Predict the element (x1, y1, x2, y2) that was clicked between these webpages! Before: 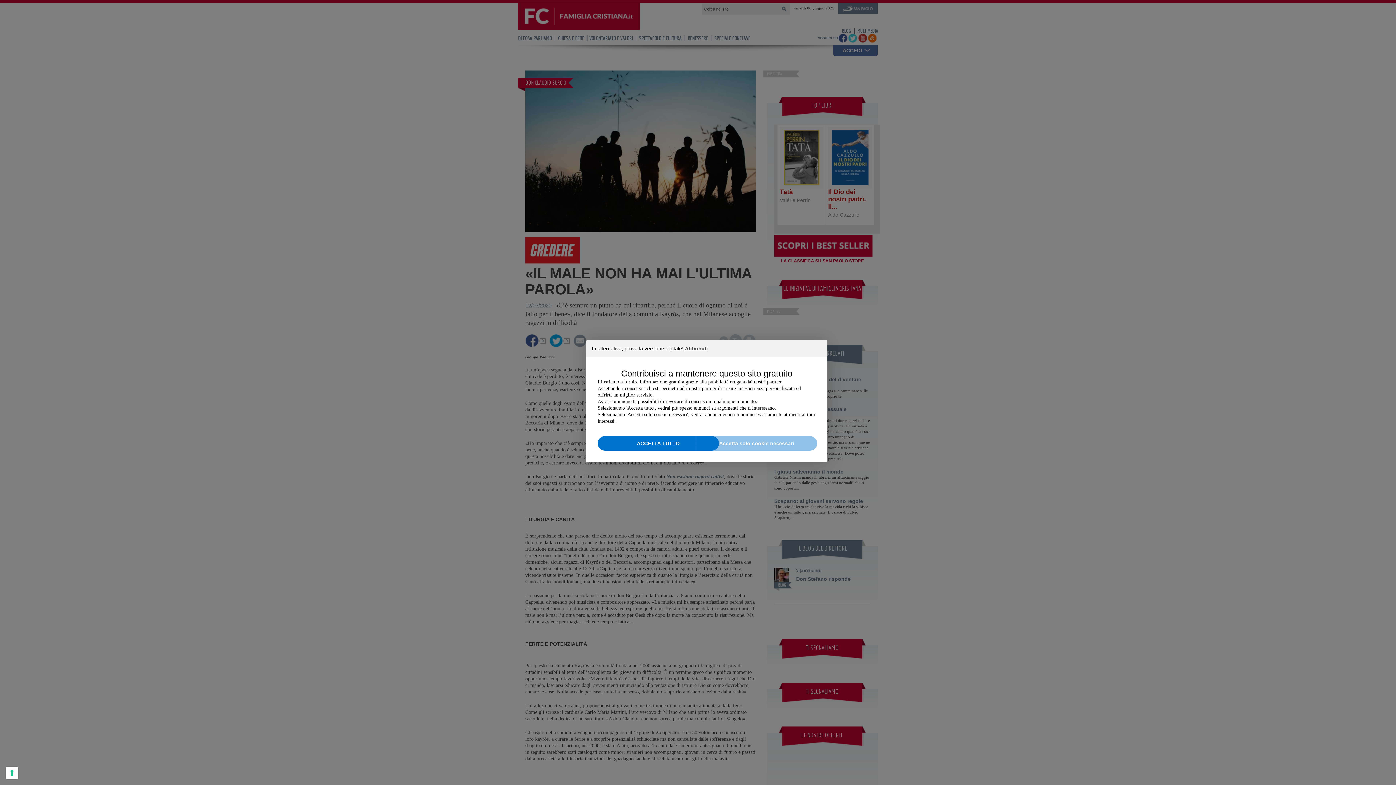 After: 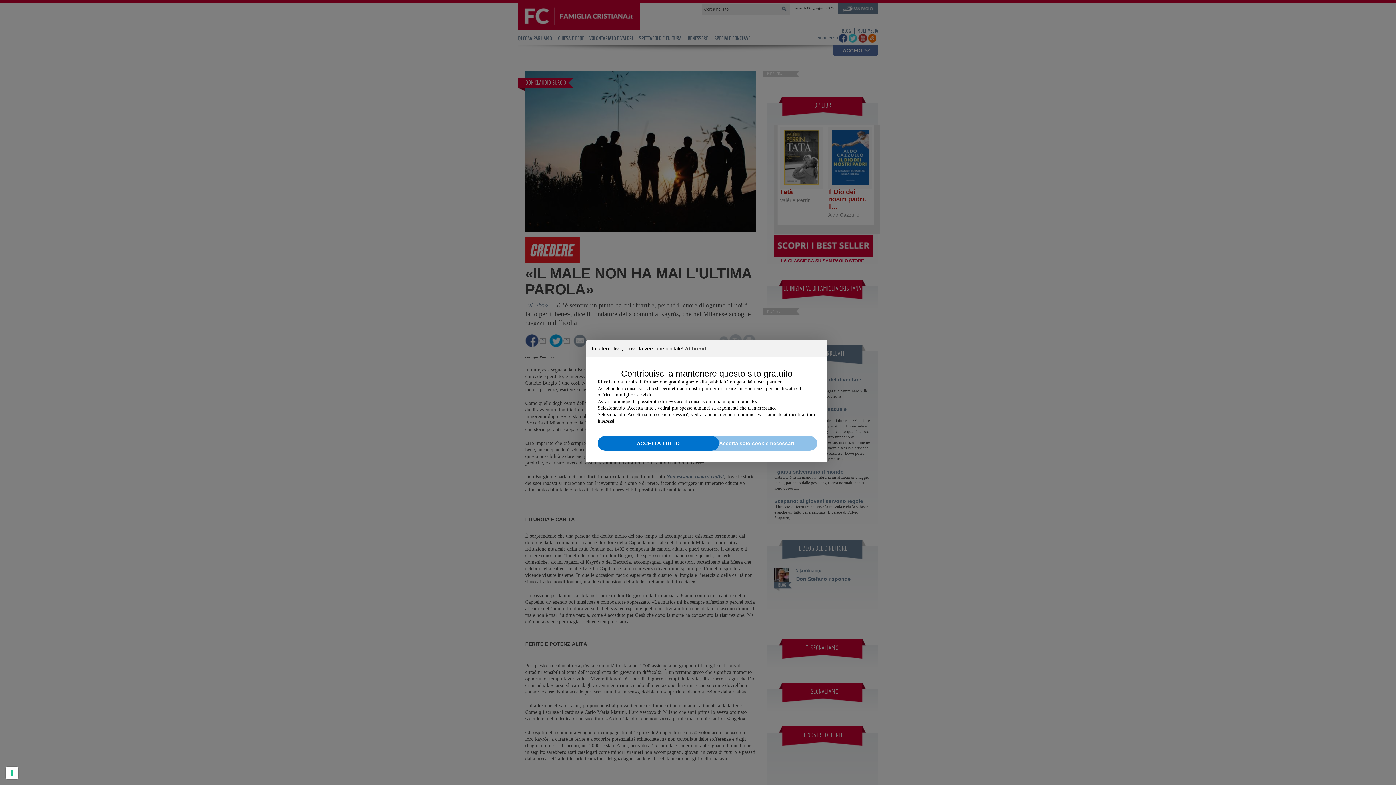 Action: bbox: (597, 436, 719, 450) label: ACCETTA TUTTO